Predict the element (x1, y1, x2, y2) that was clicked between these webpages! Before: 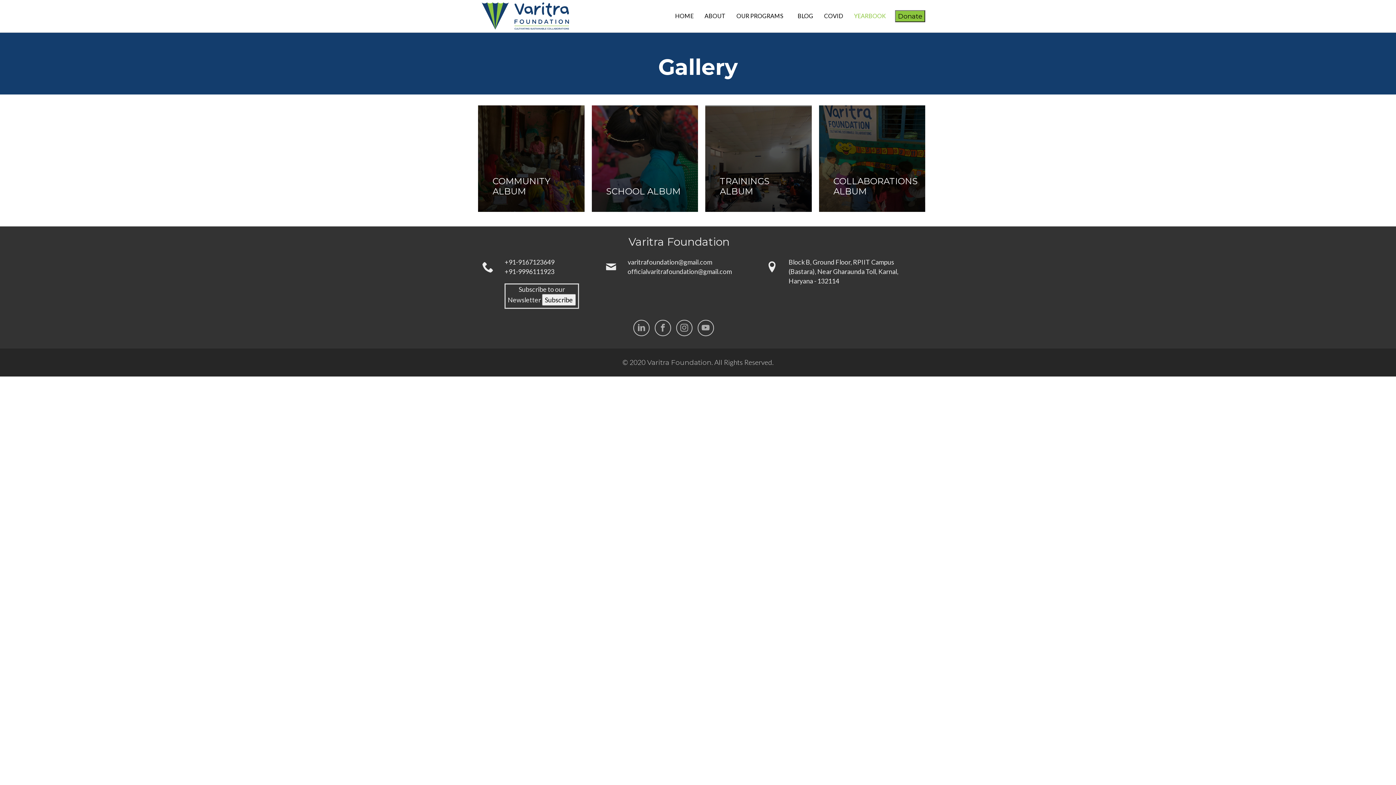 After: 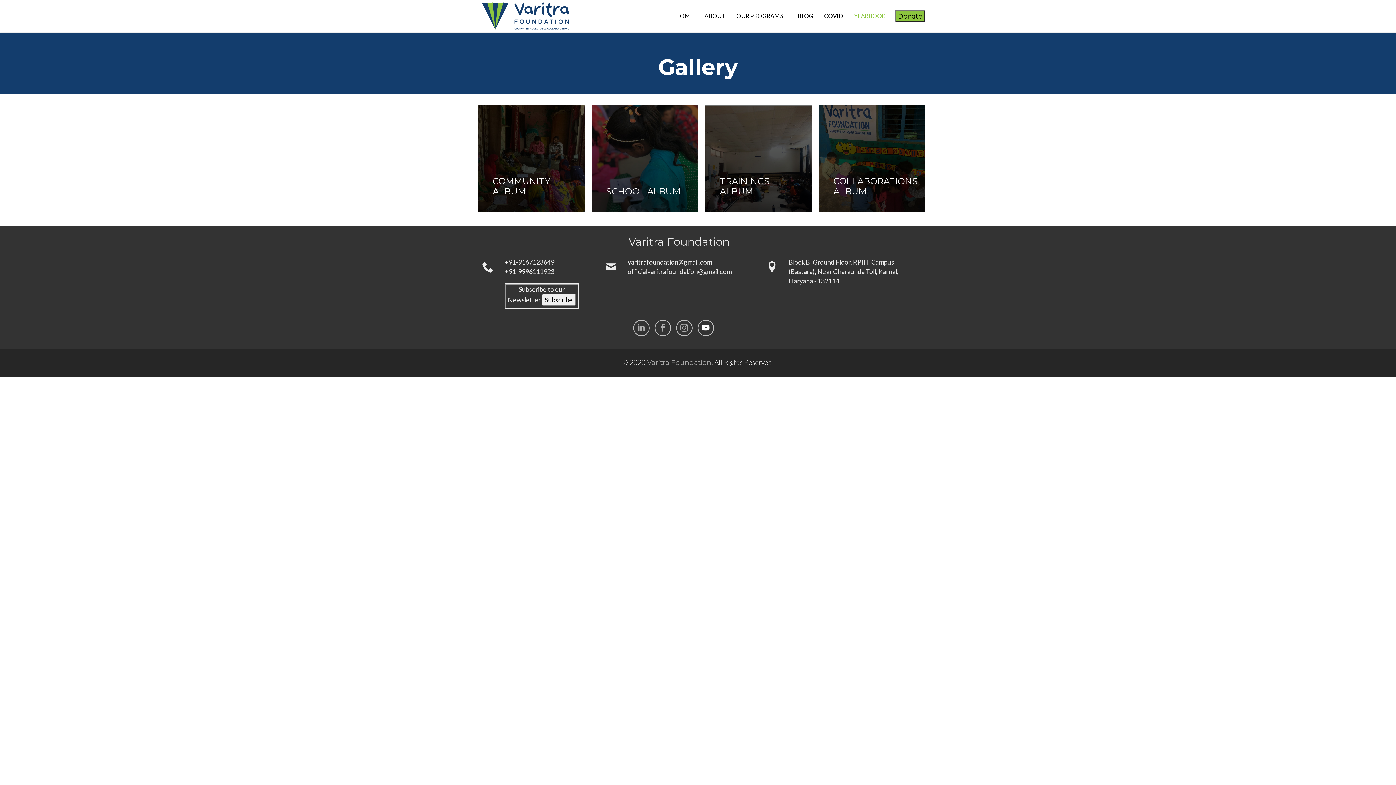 Action: bbox: (701, 323, 709, 333)